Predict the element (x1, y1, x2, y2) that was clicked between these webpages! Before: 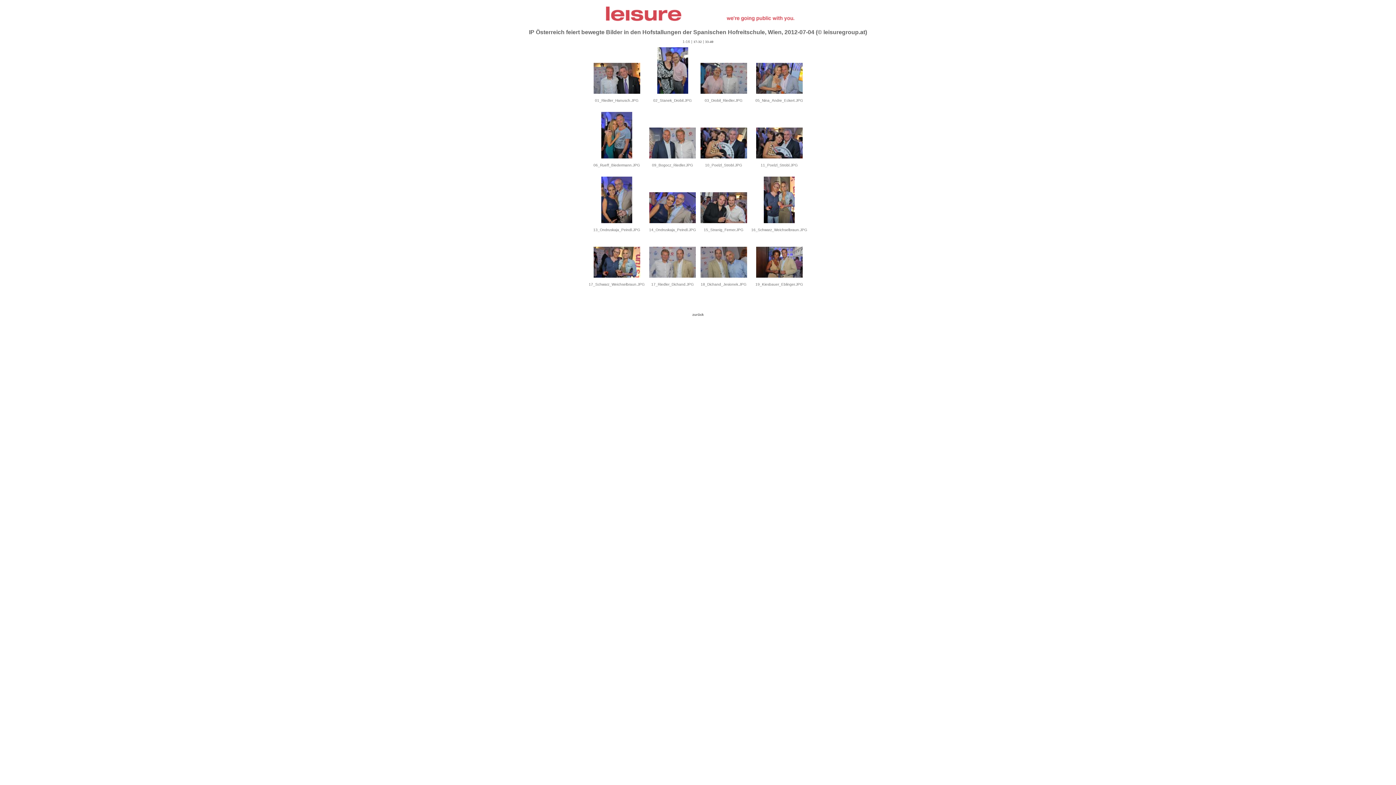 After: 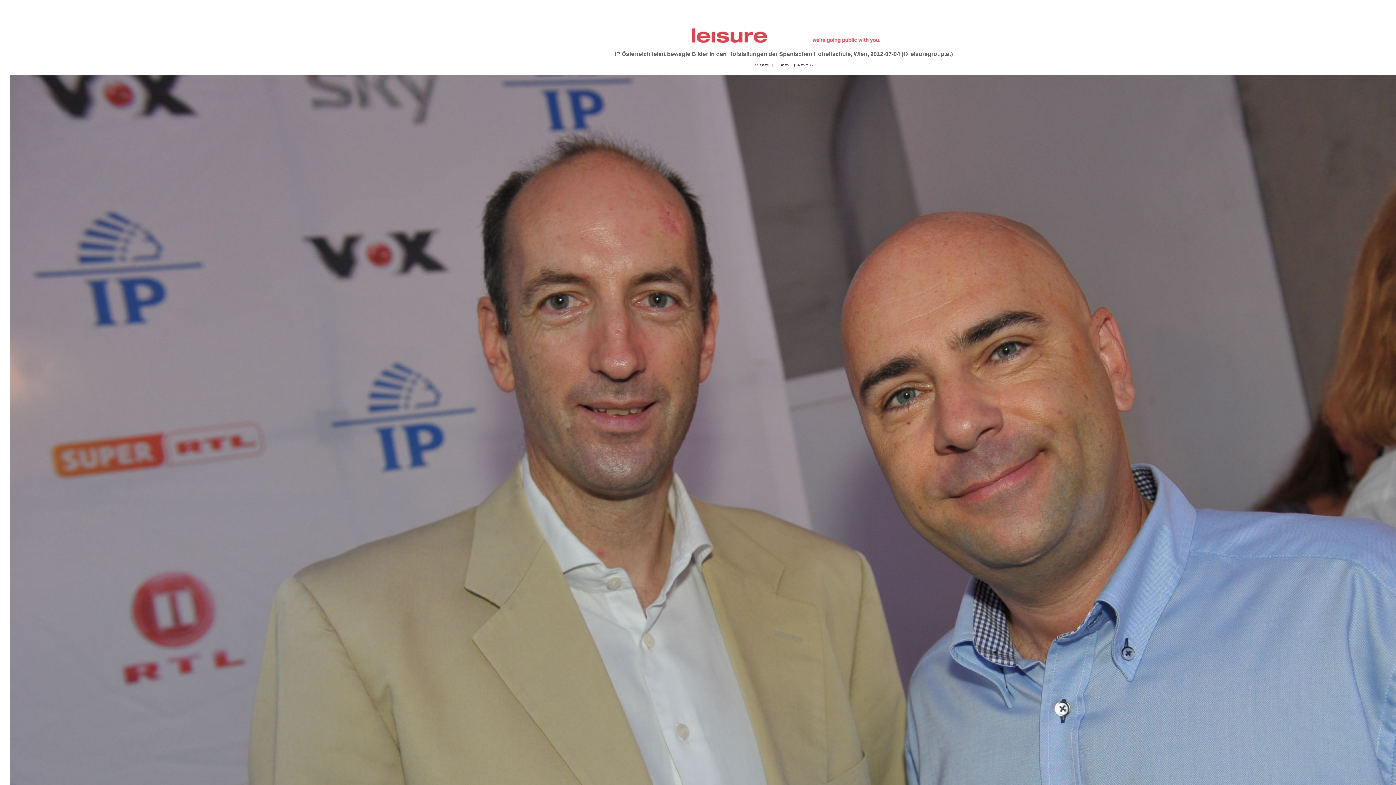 Action: bbox: (700, 274, 747, 278)